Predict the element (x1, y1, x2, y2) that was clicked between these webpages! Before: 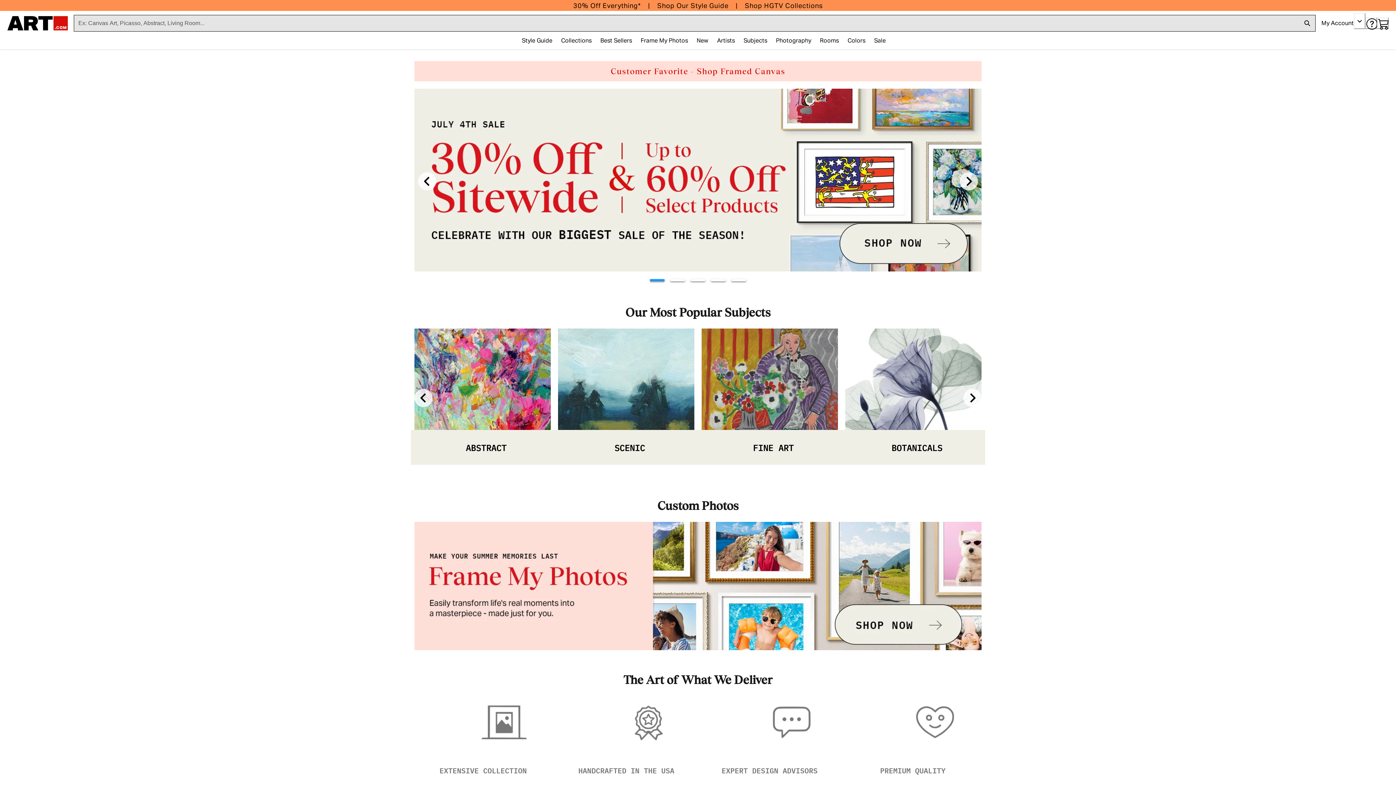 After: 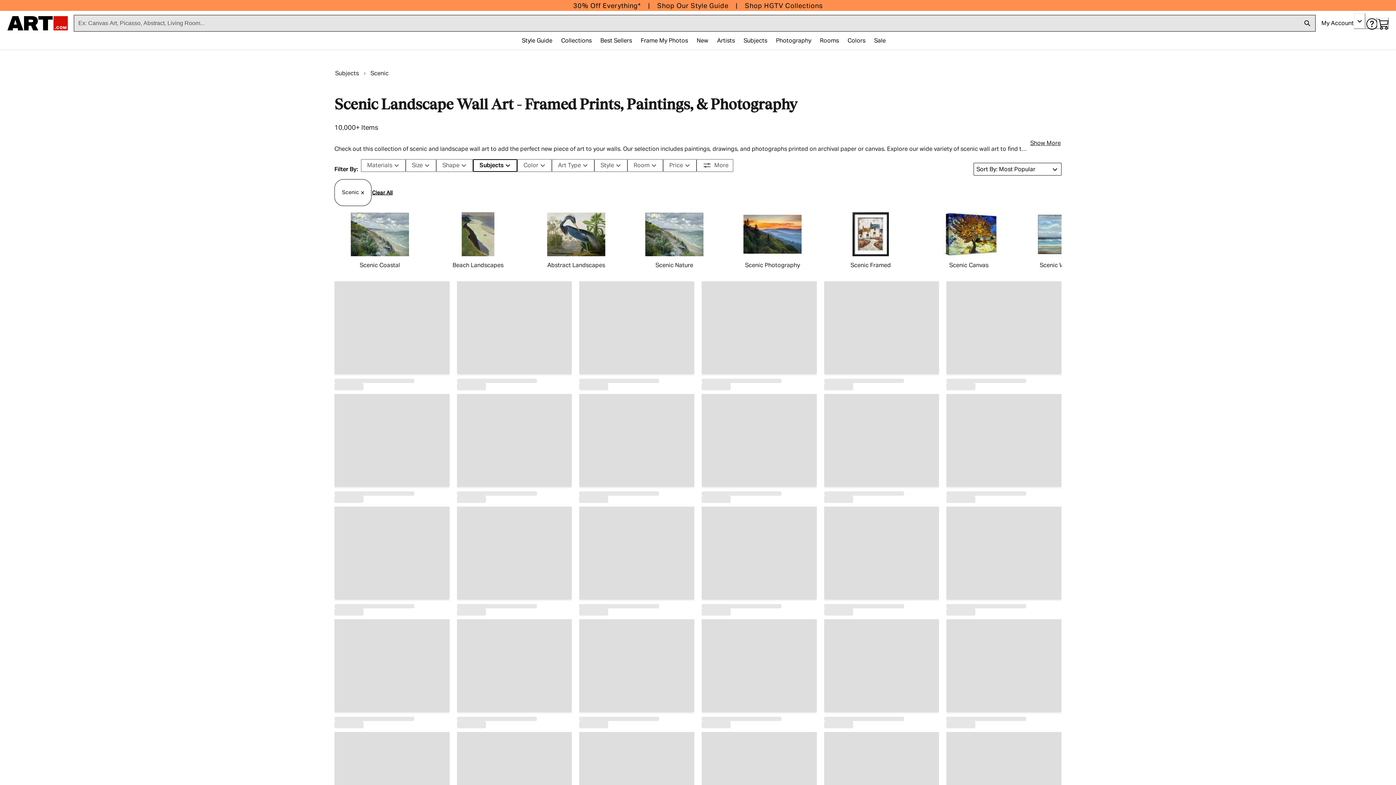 Action: bbox: (614, 440, 645, 454) label: SCENIC